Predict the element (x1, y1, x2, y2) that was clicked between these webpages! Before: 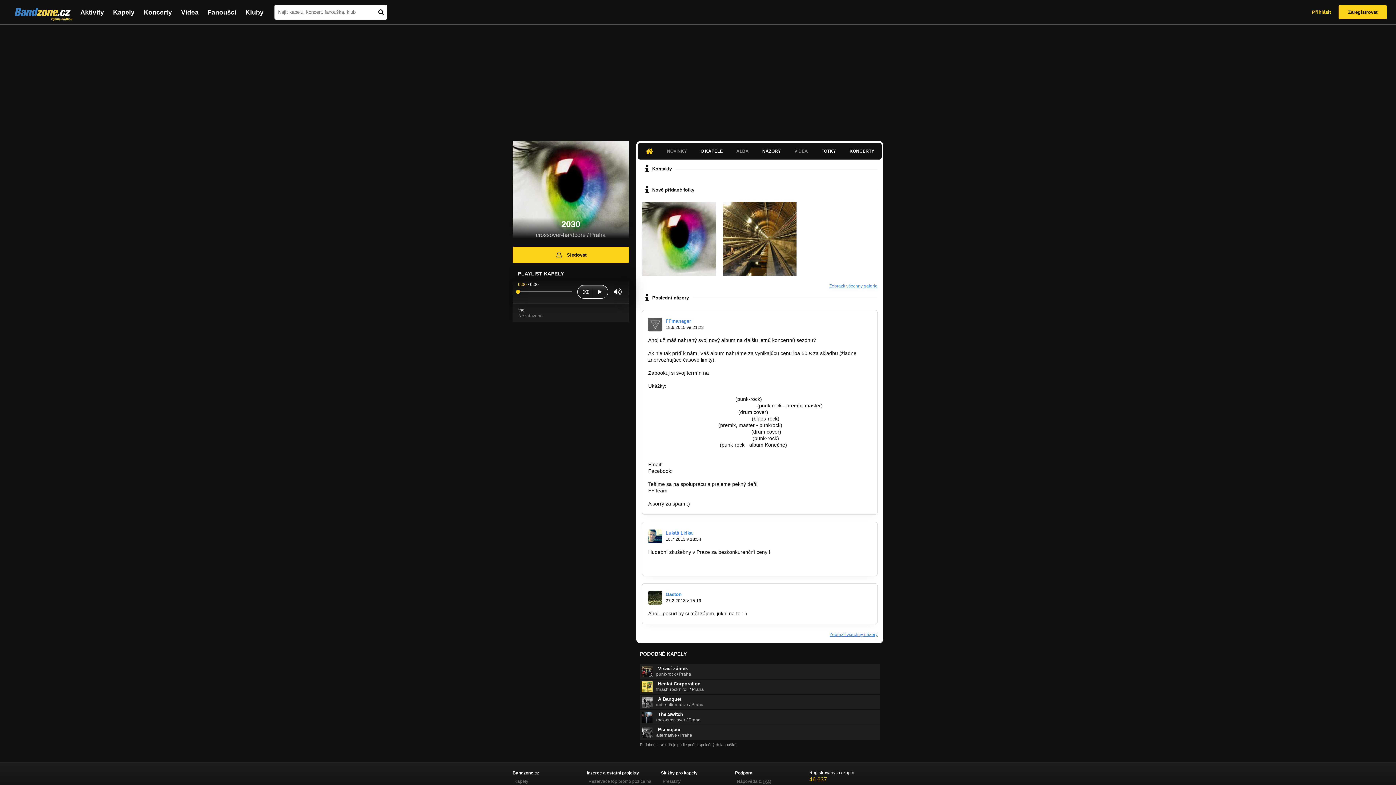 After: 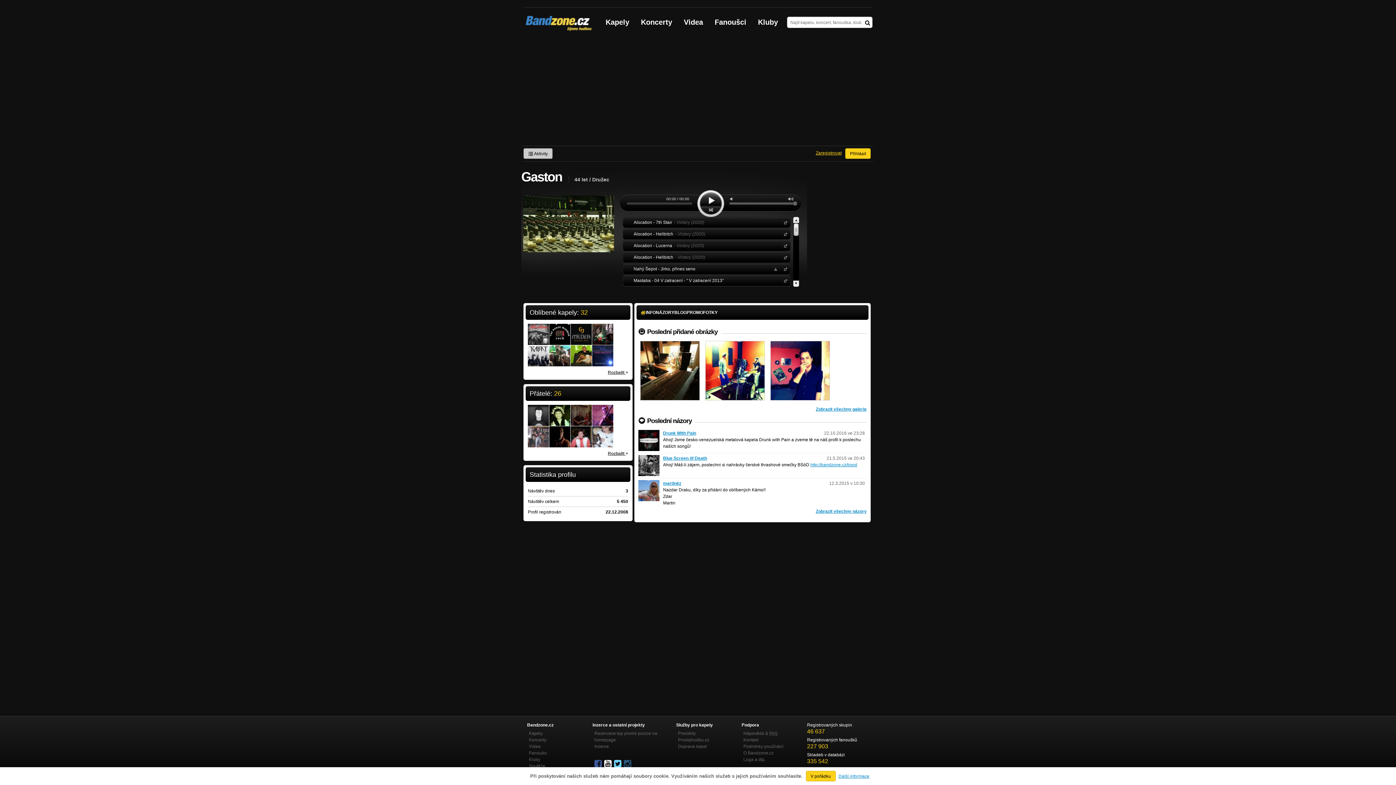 Action: label: Gaston bbox: (665, 592, 681, 597)